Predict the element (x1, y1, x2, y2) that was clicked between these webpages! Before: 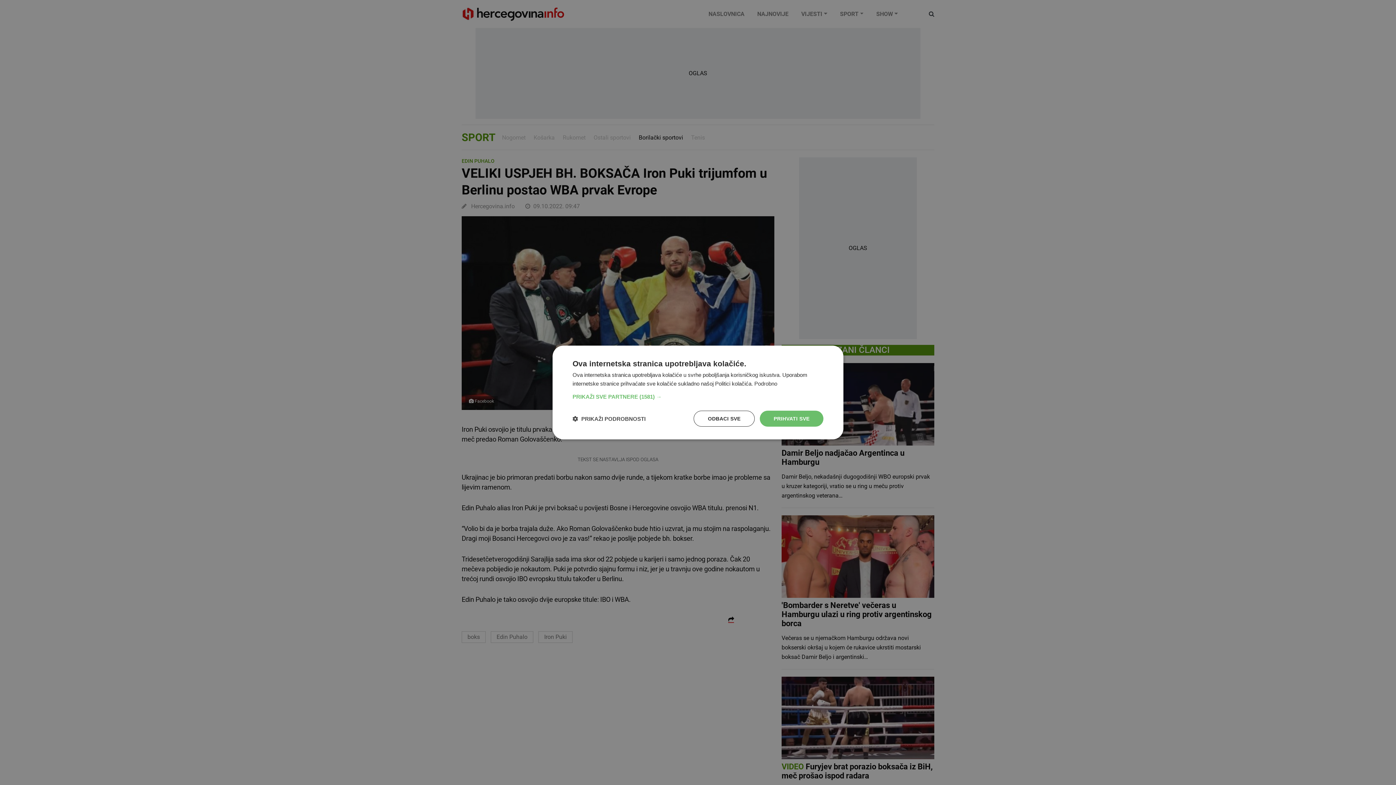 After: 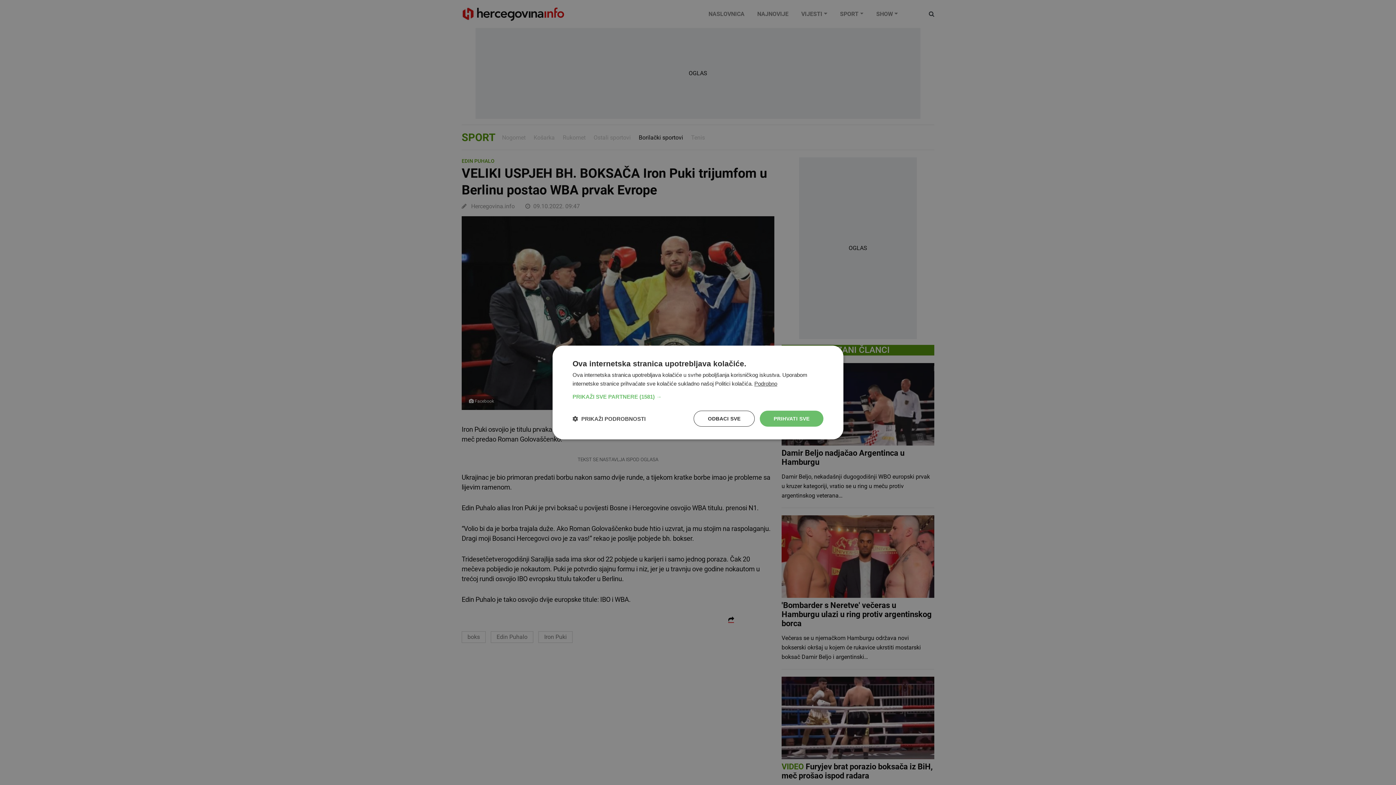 Action: label: Podrobno, opens a new window bbox: (754, 380, 777, 386)